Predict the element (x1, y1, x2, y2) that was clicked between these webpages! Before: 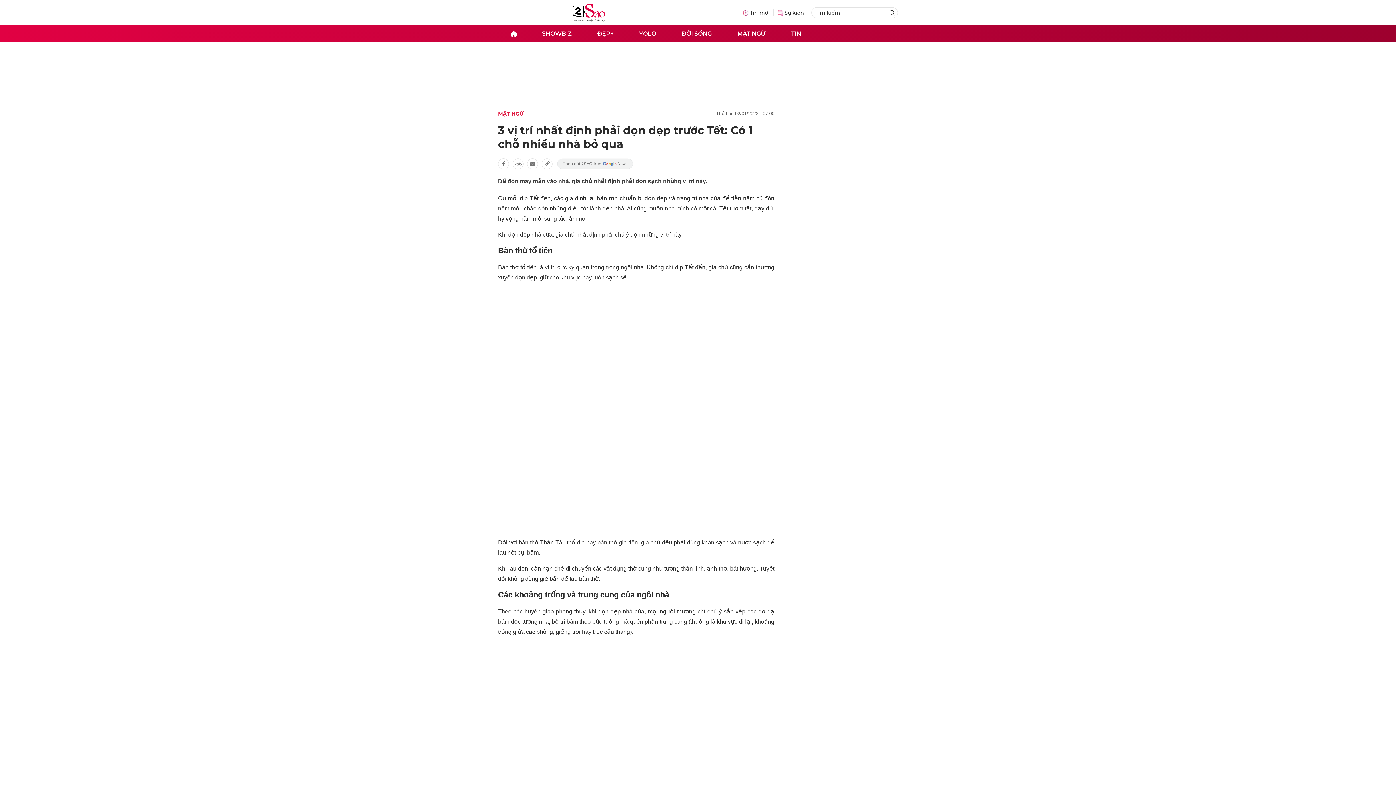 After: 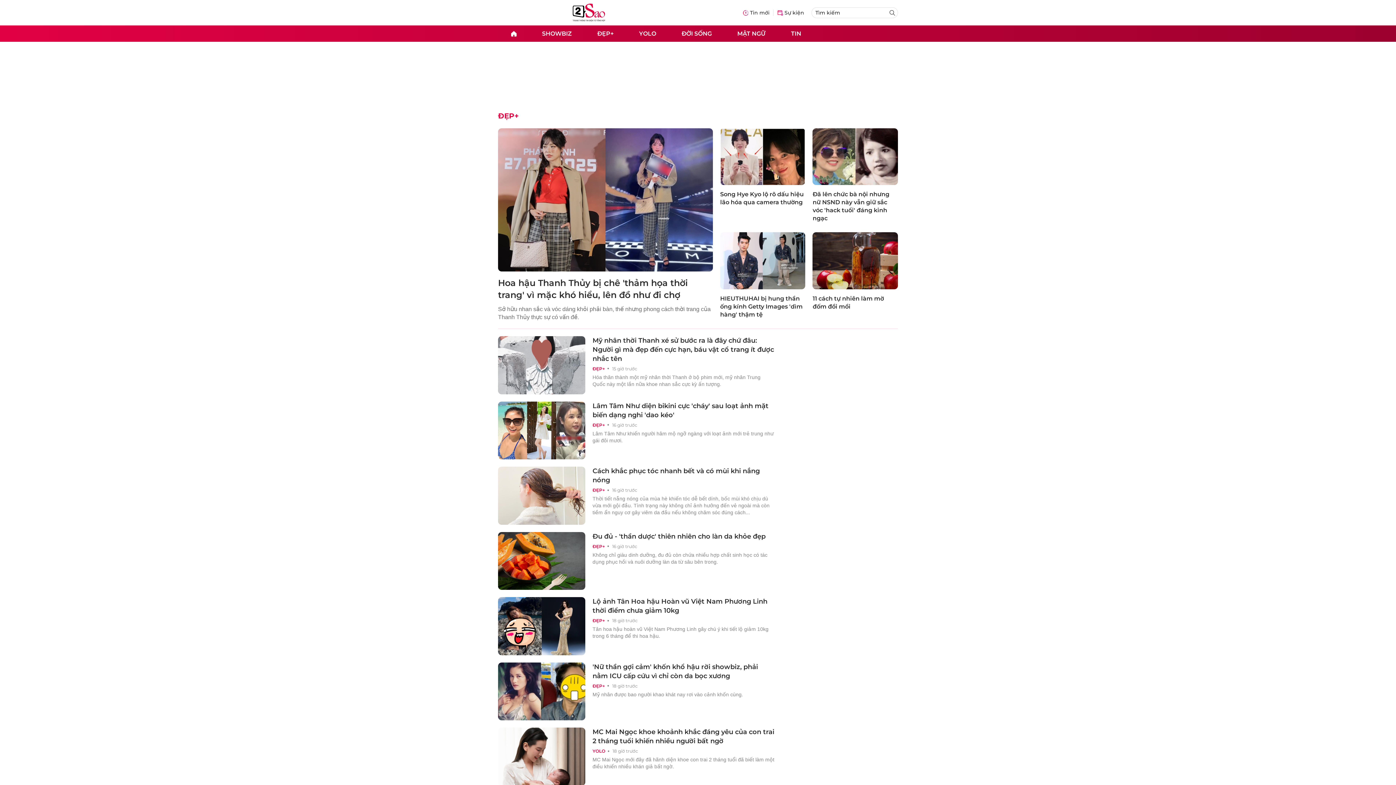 Action: label: ĐẸP+ bbox: (584, 25, 626, 41)